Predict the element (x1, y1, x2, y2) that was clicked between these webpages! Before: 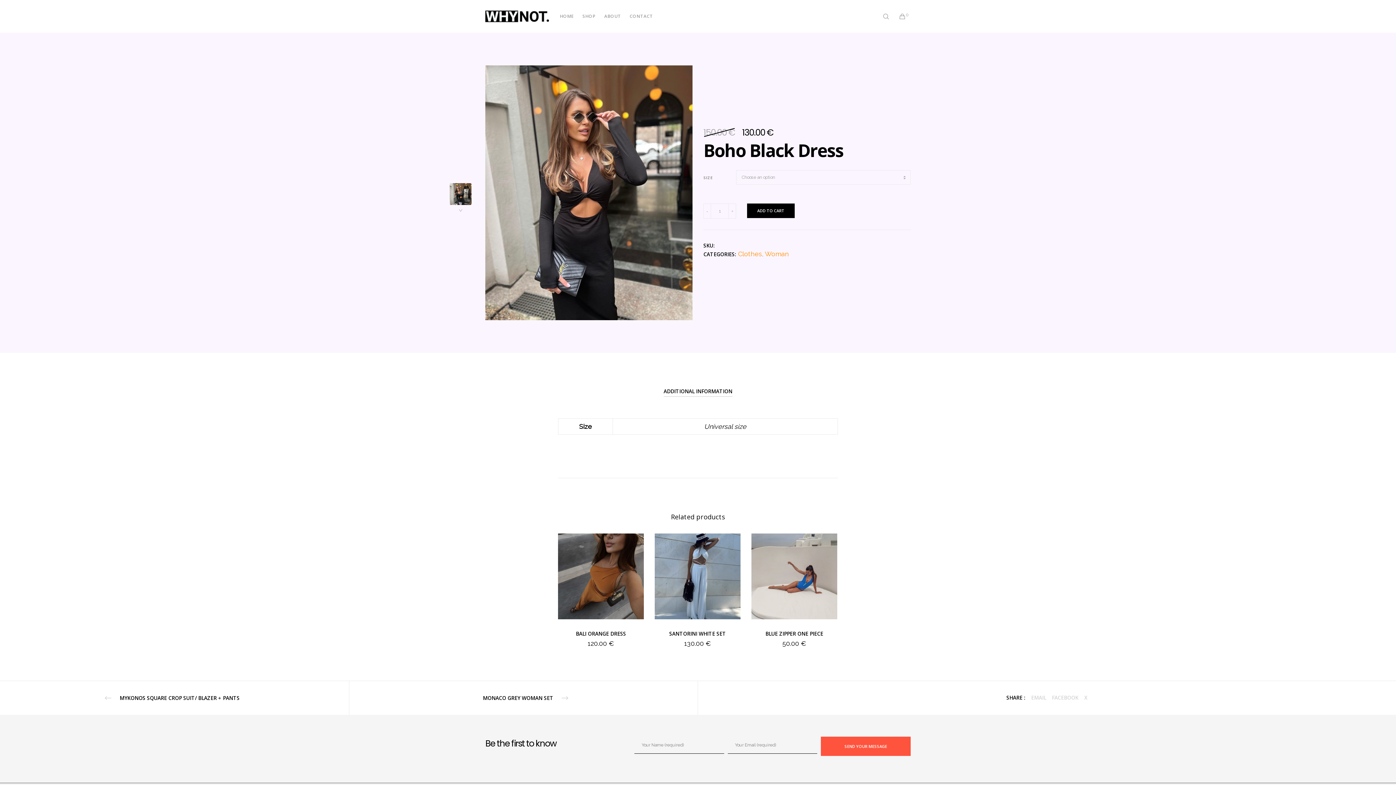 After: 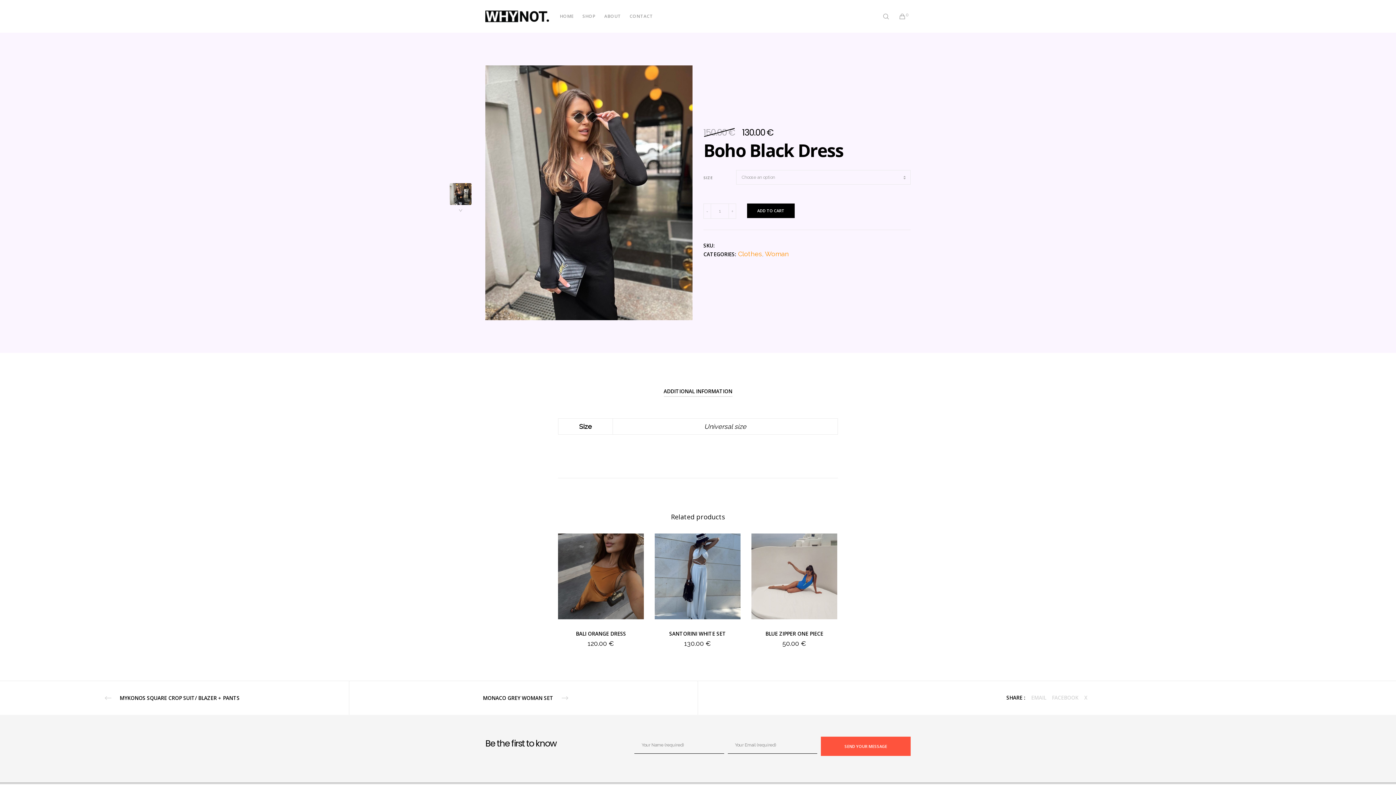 Action: bbox: (703, 203, 710, 218) label: -